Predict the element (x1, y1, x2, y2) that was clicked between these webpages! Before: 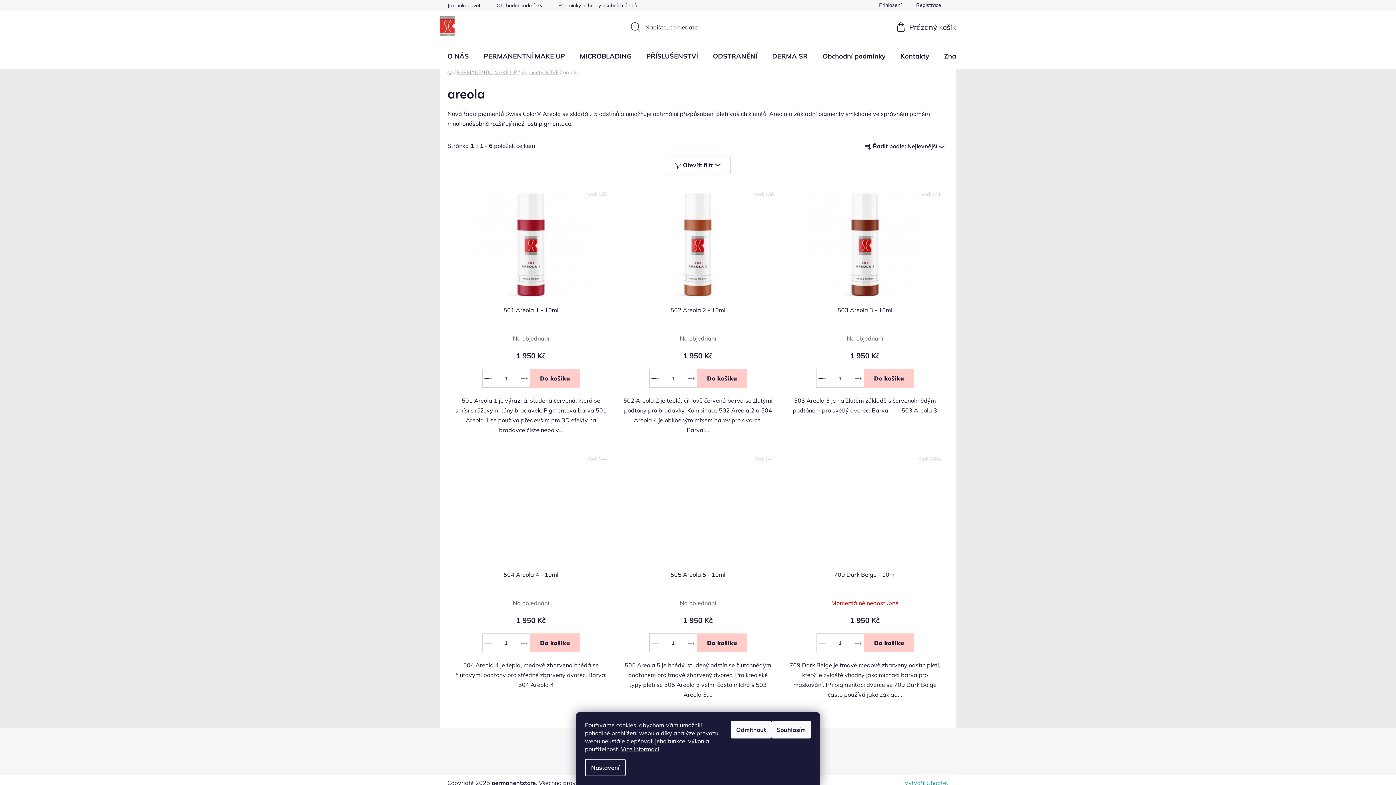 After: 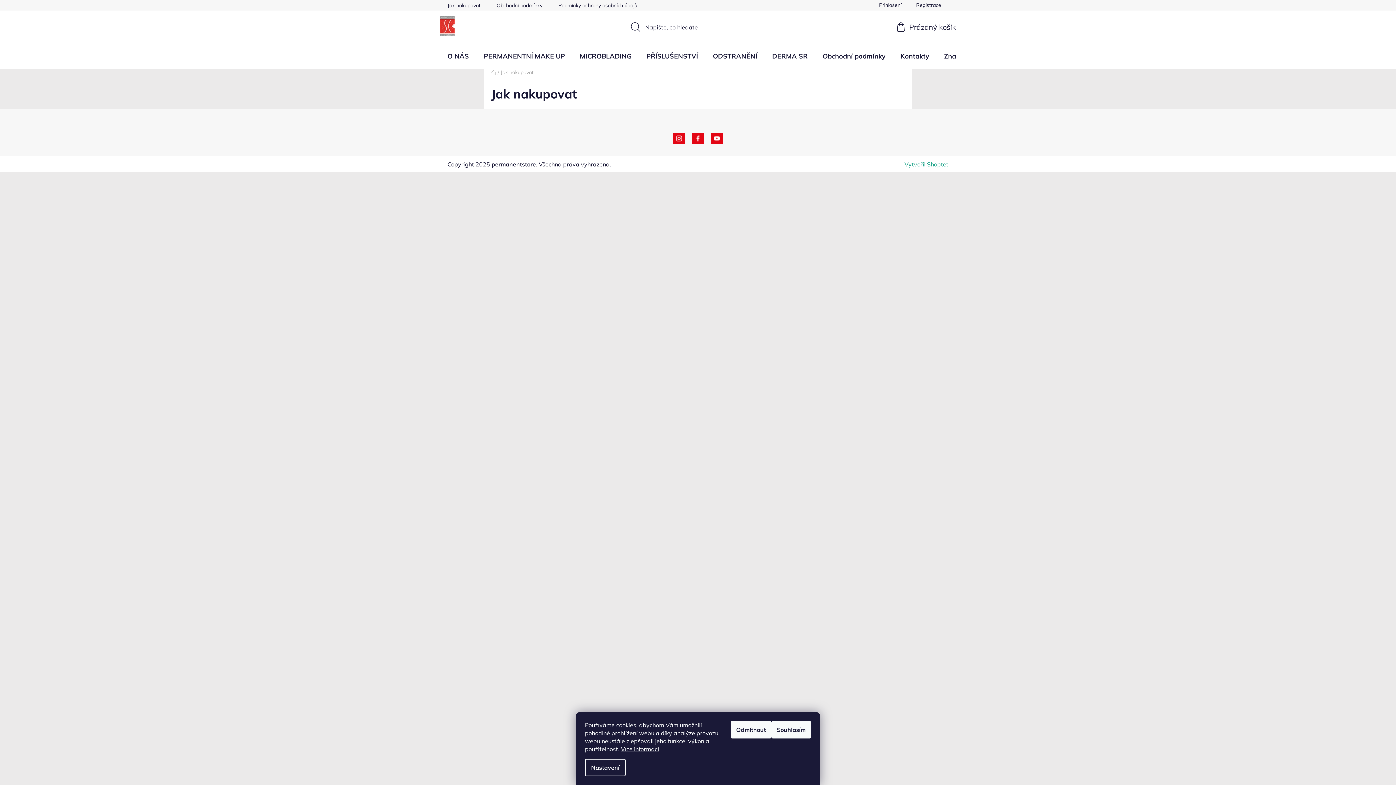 Action: bbox: (447, 0, 488, 10) label: Jak nakupovat